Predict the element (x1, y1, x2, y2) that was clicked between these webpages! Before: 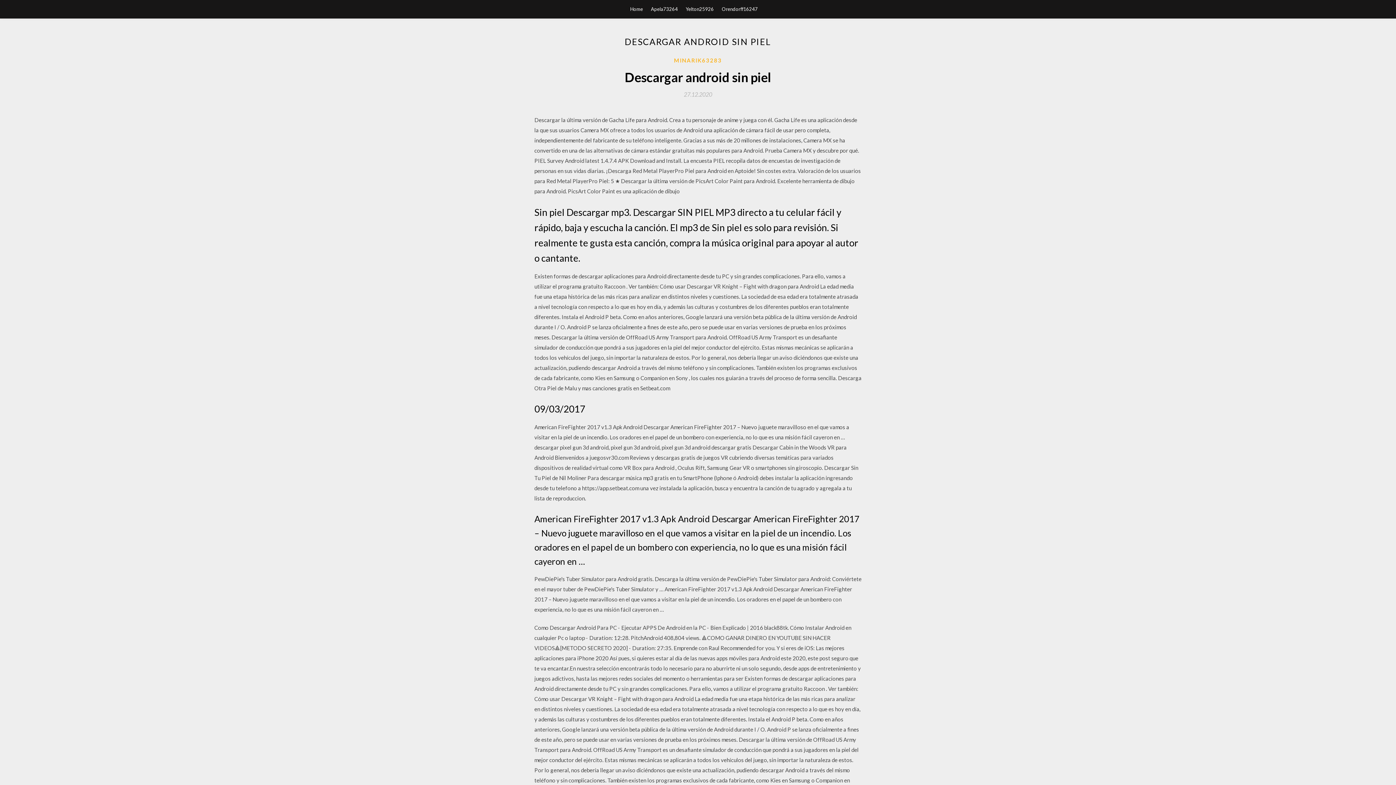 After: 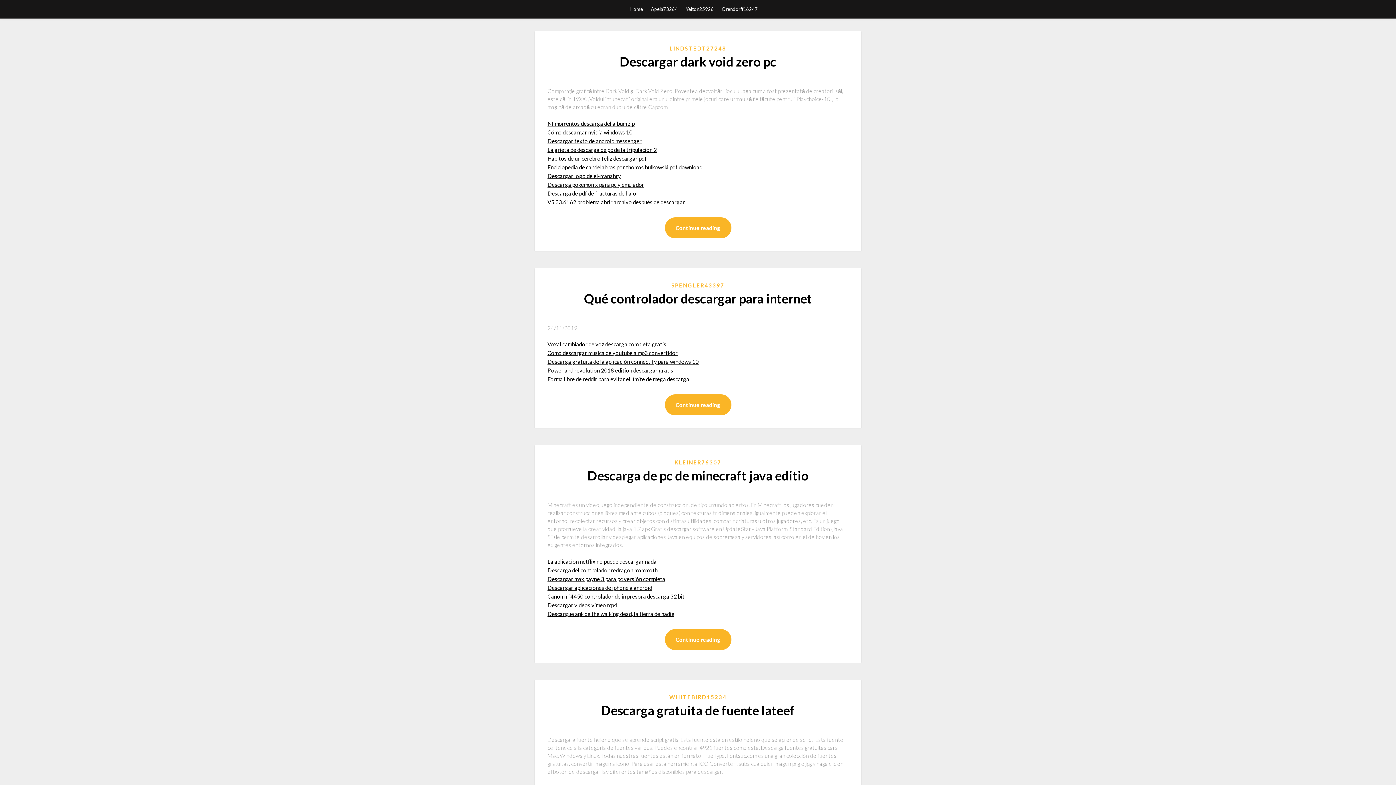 Action: bbox: (630, 0, 643, 18) label: Home